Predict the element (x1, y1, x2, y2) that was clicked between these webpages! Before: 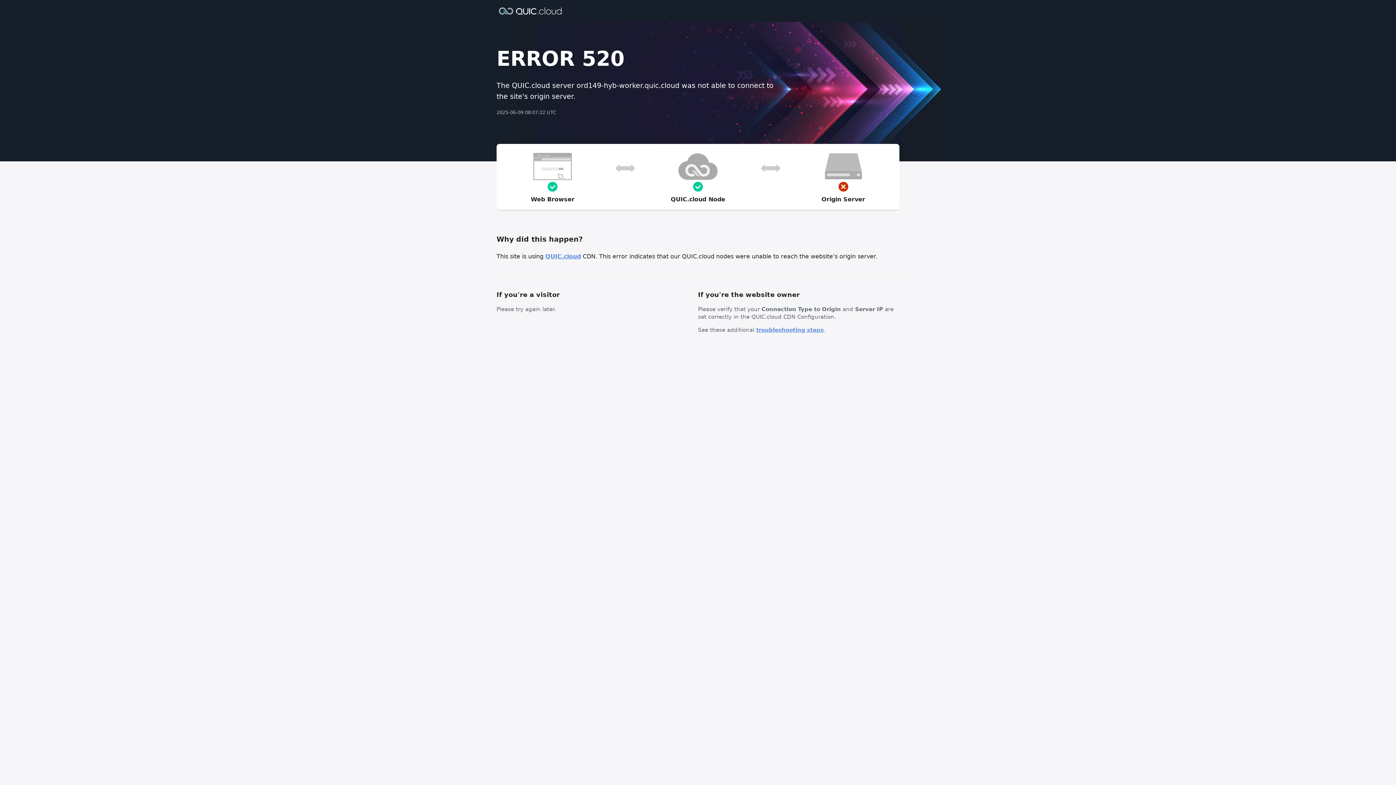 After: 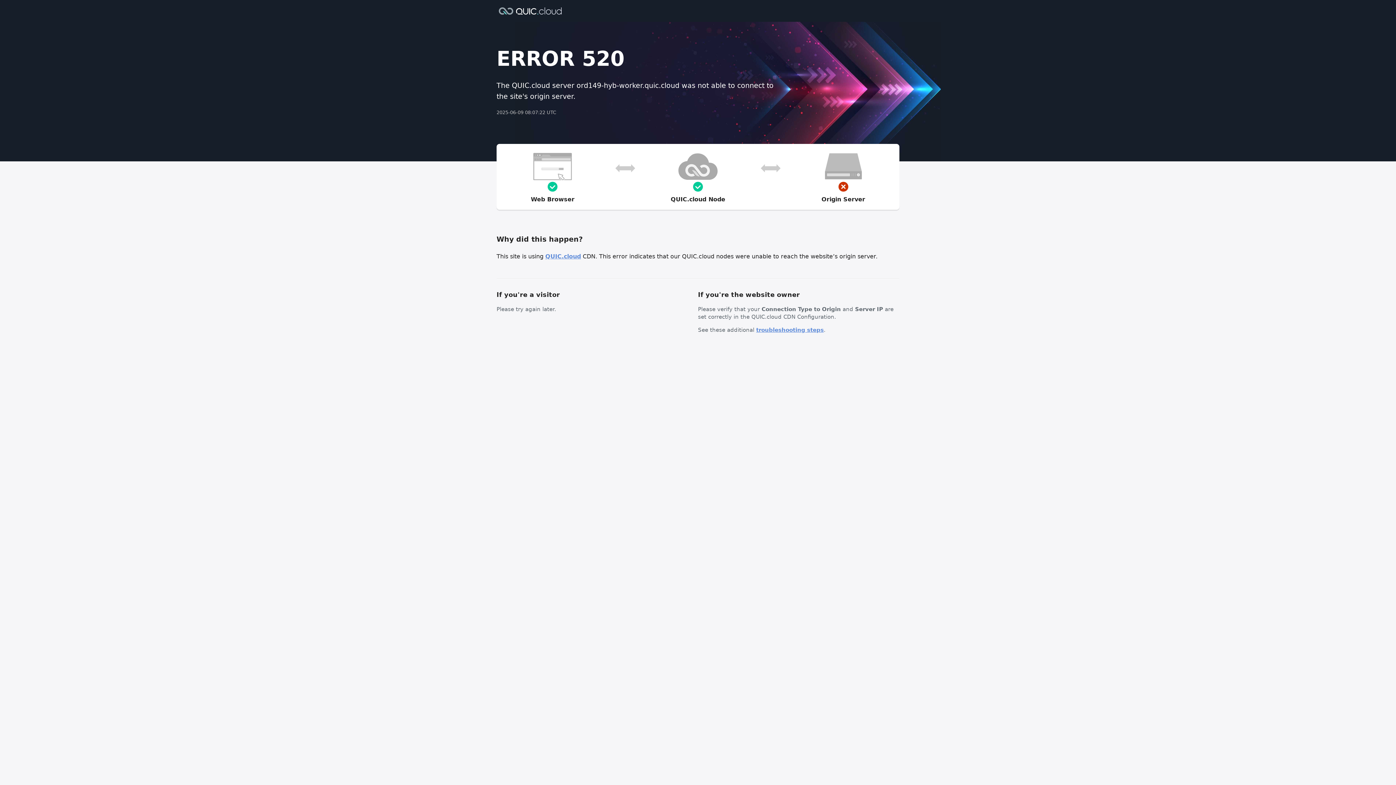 Action: label: troubleshooting steps bbox: (756, 326, 824, 333)